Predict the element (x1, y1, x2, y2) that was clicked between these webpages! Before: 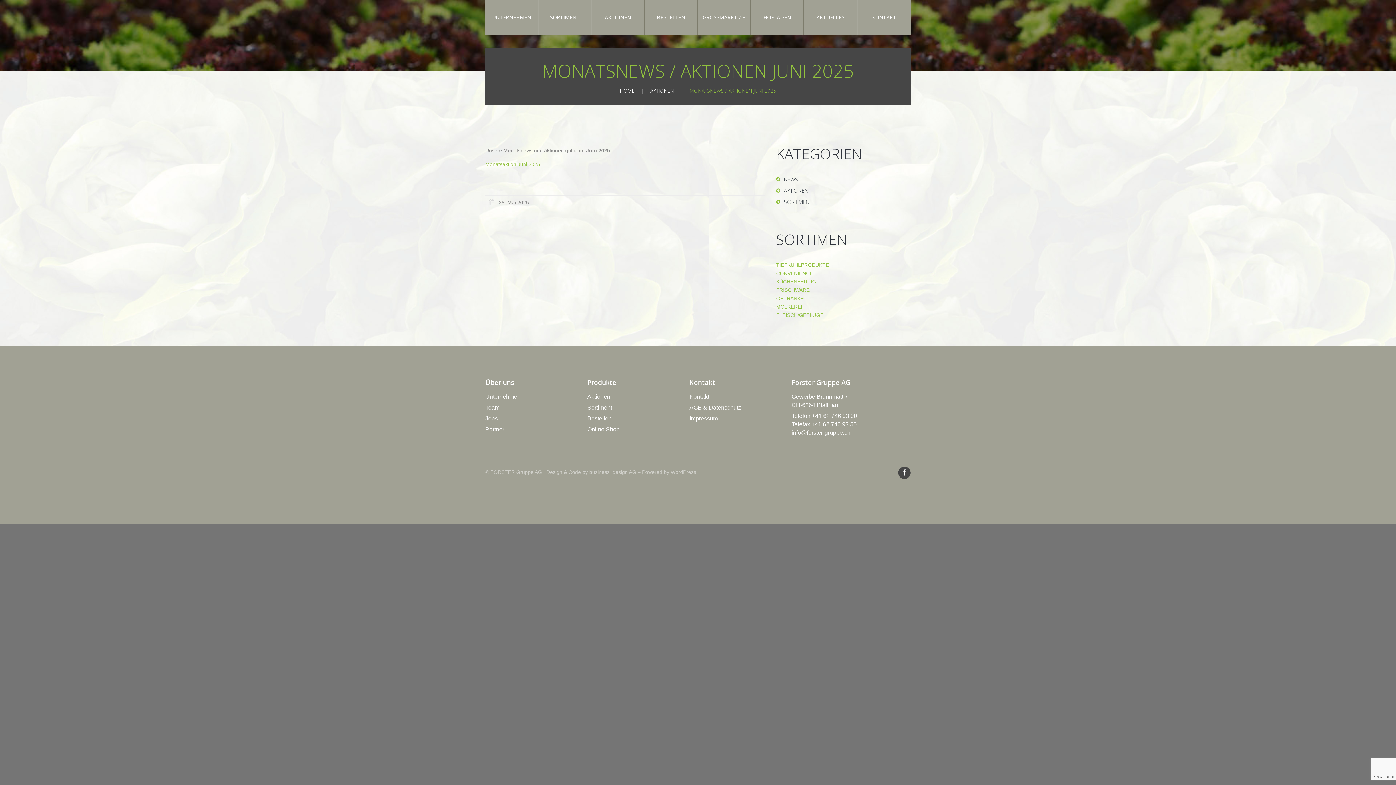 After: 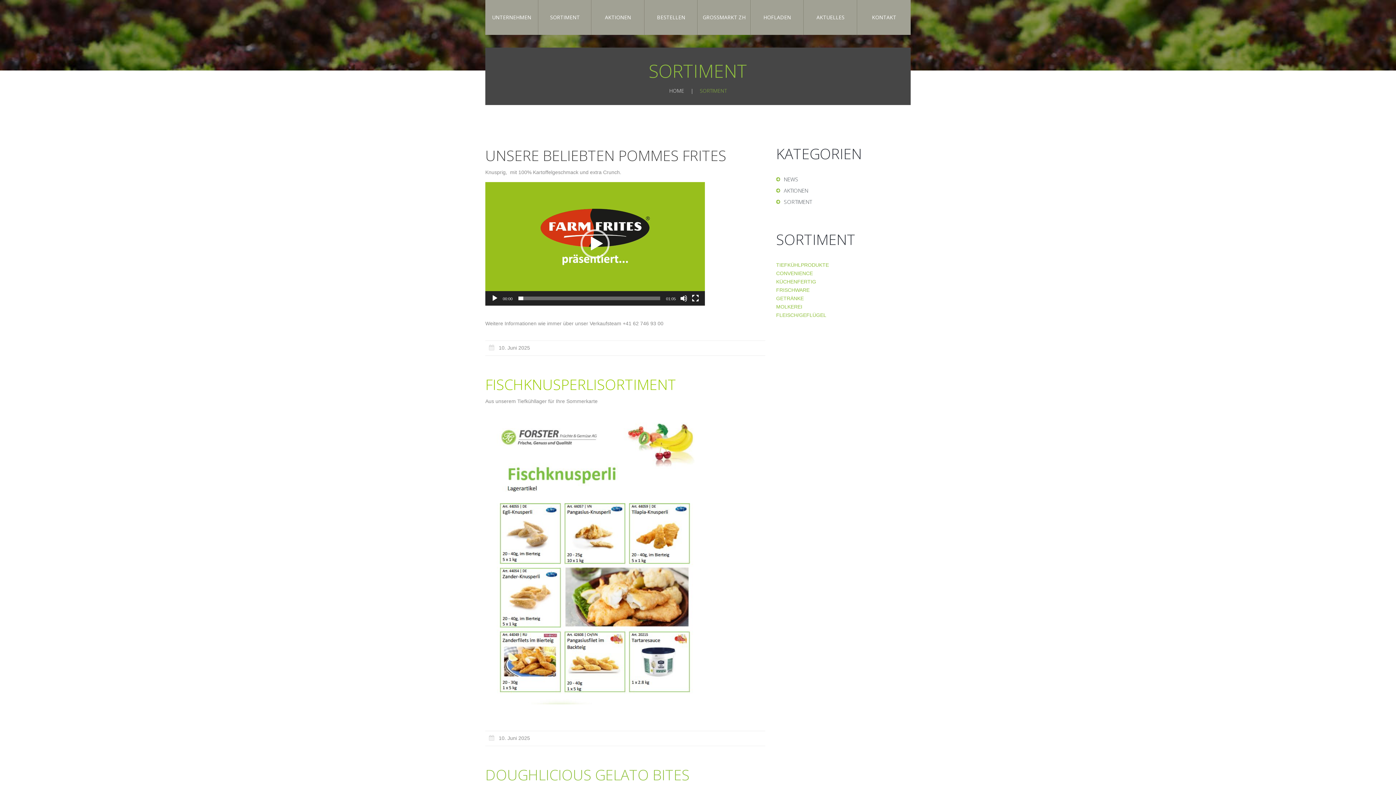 Action: label: SORTIMENT bbox: (784, 198, 812, 205)